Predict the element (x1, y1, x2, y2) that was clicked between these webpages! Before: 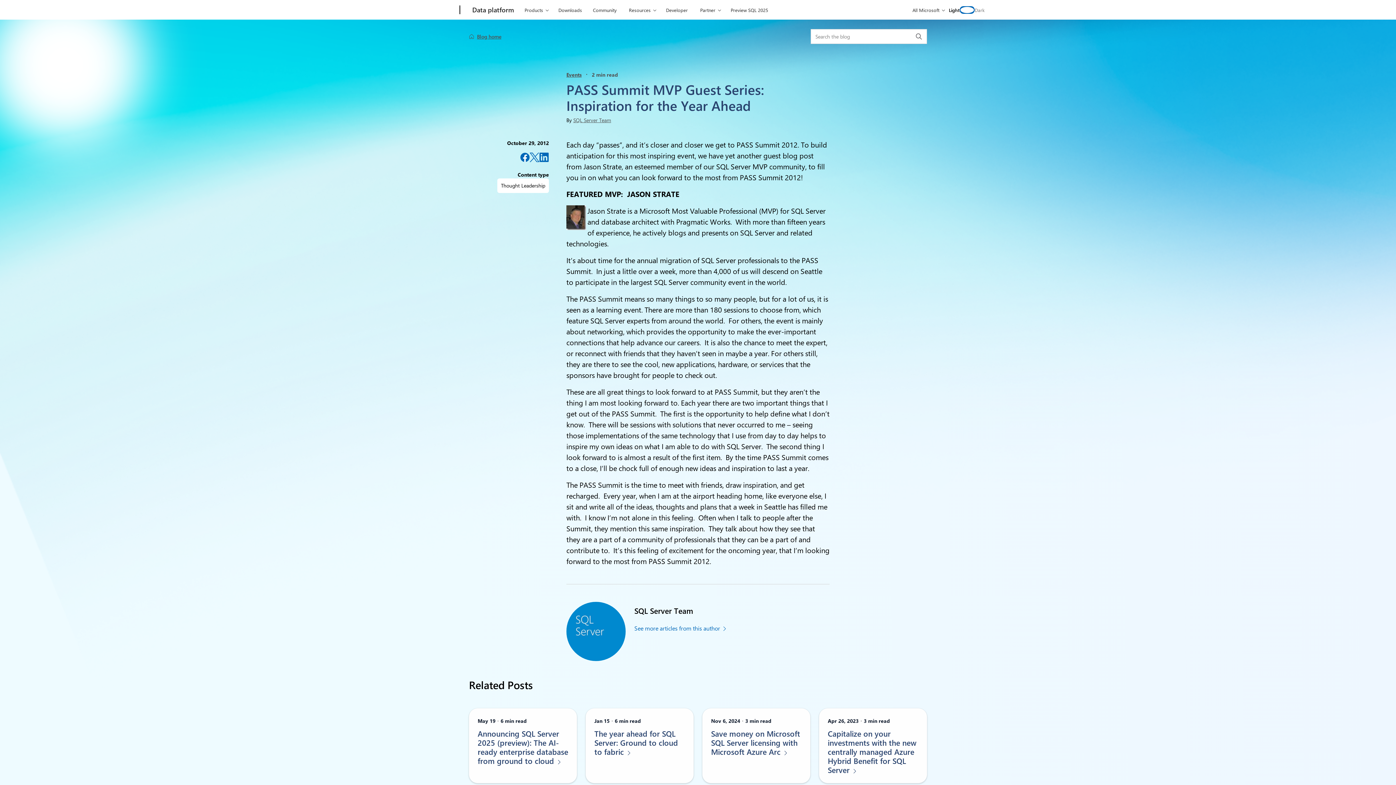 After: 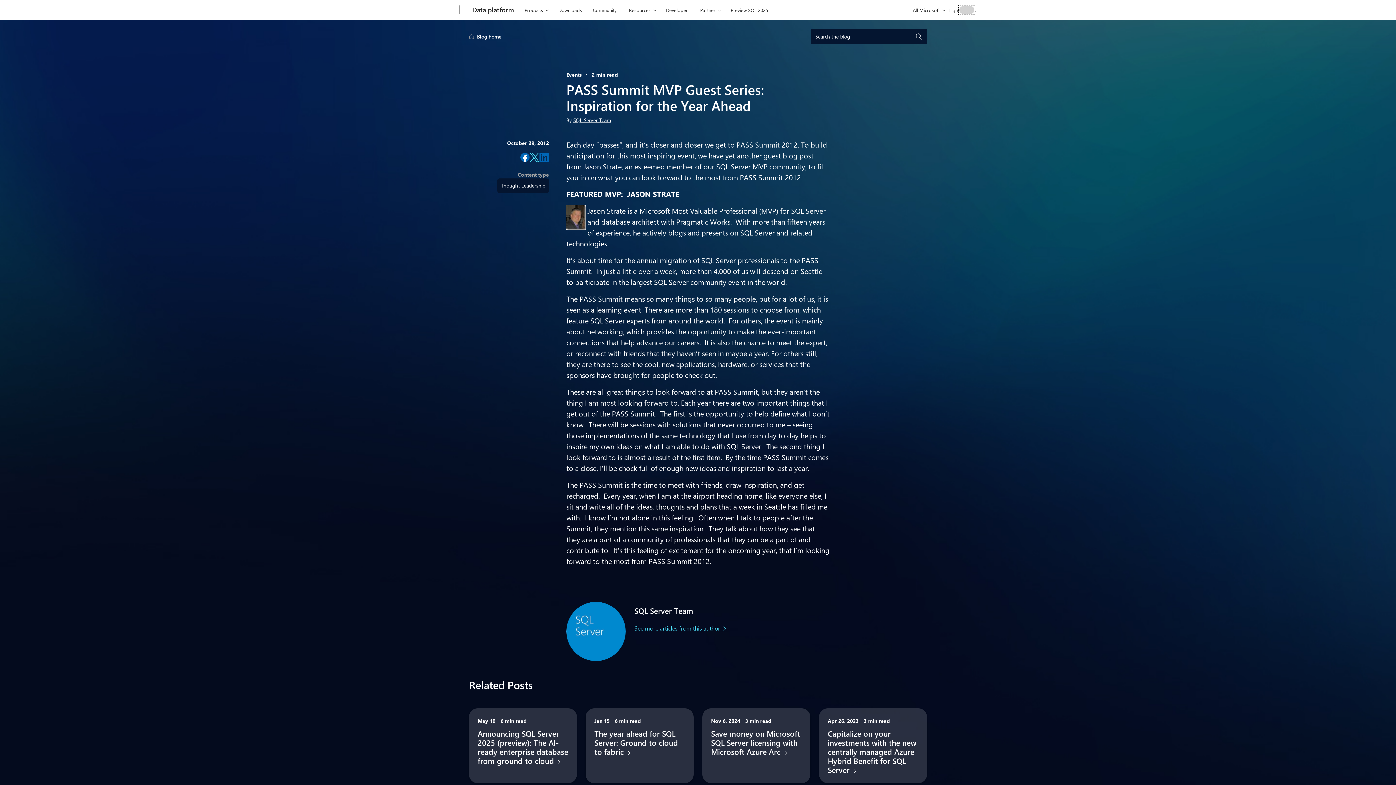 Action: label: Switch the site theme to: dark bbox: (960, 6, 974, 13)